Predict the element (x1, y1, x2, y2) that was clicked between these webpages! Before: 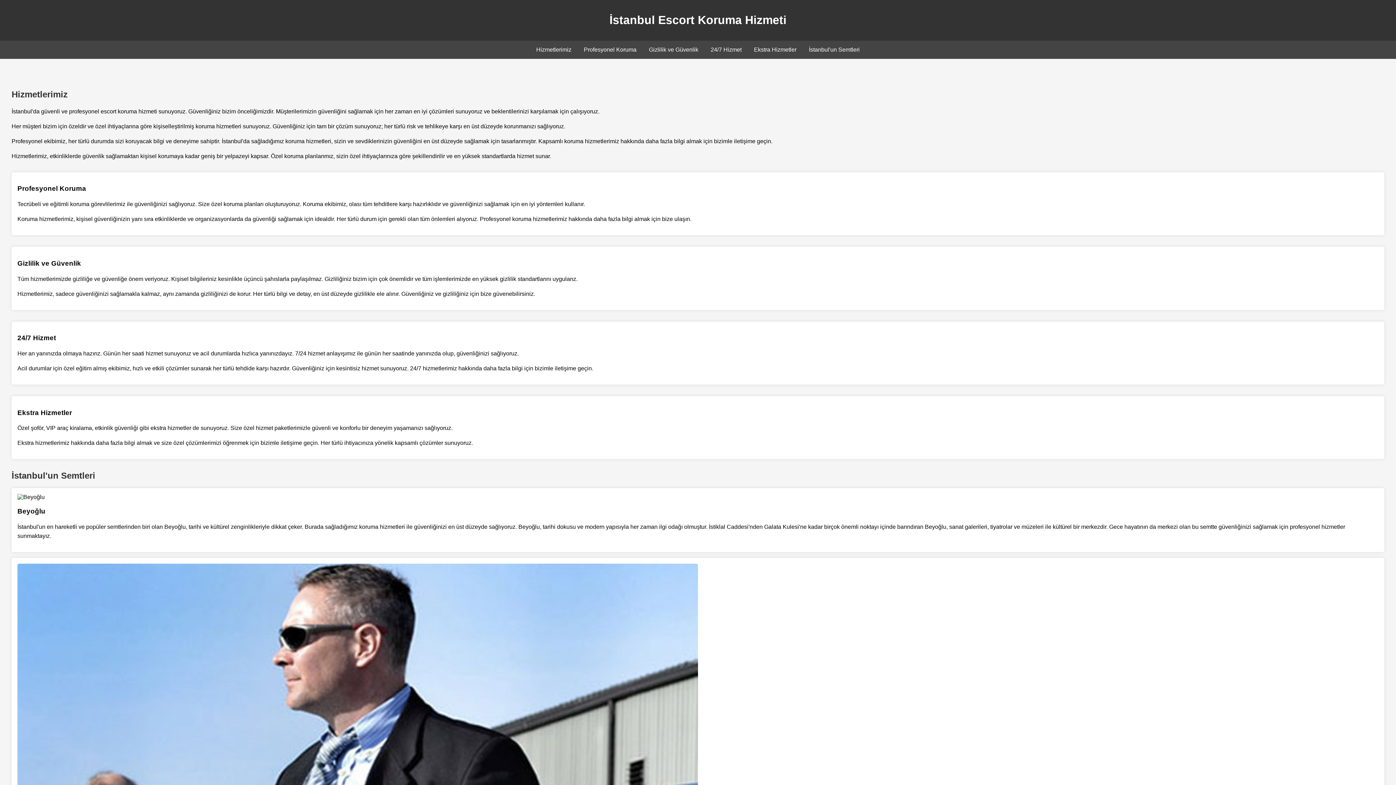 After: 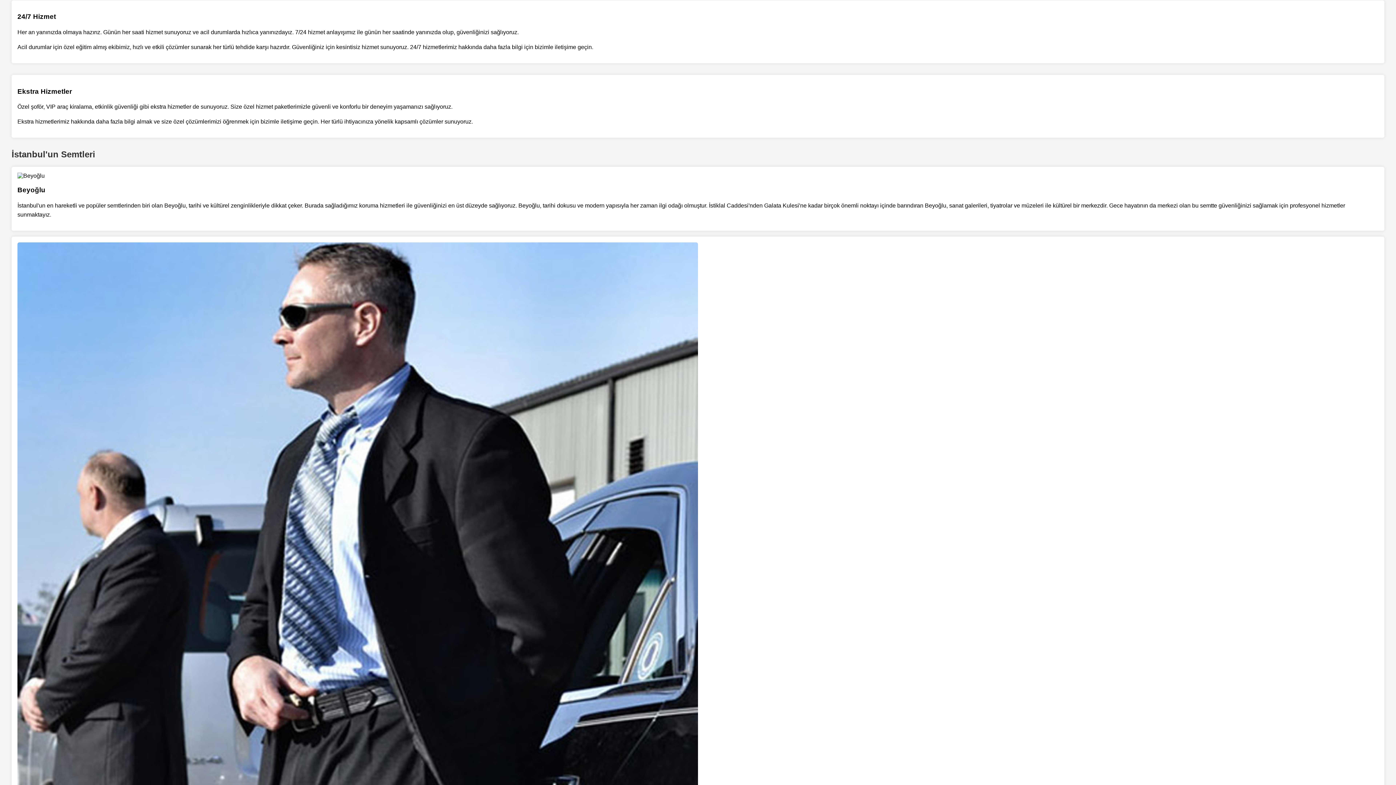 Action: label: 24/7 Hizmet bbox: (710, 46, 741, 52)